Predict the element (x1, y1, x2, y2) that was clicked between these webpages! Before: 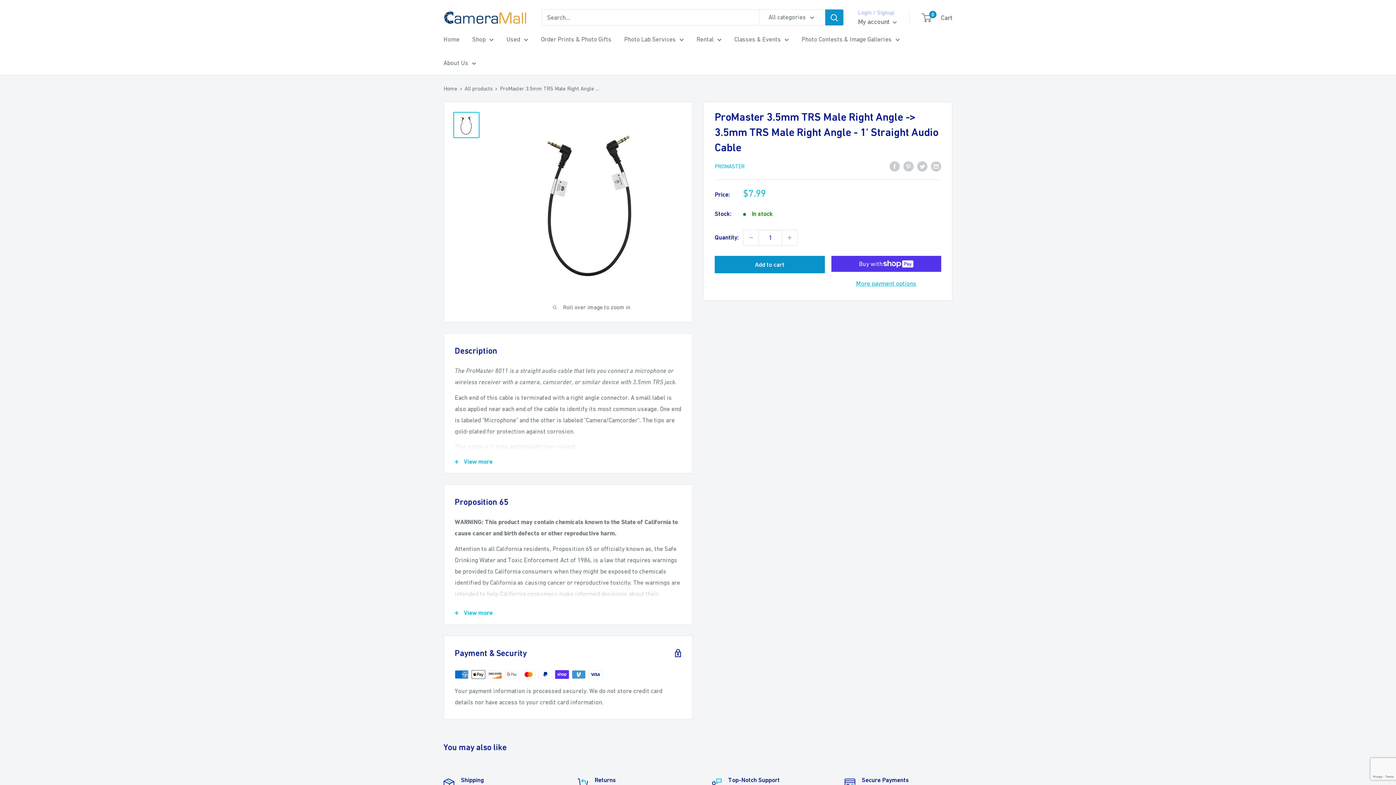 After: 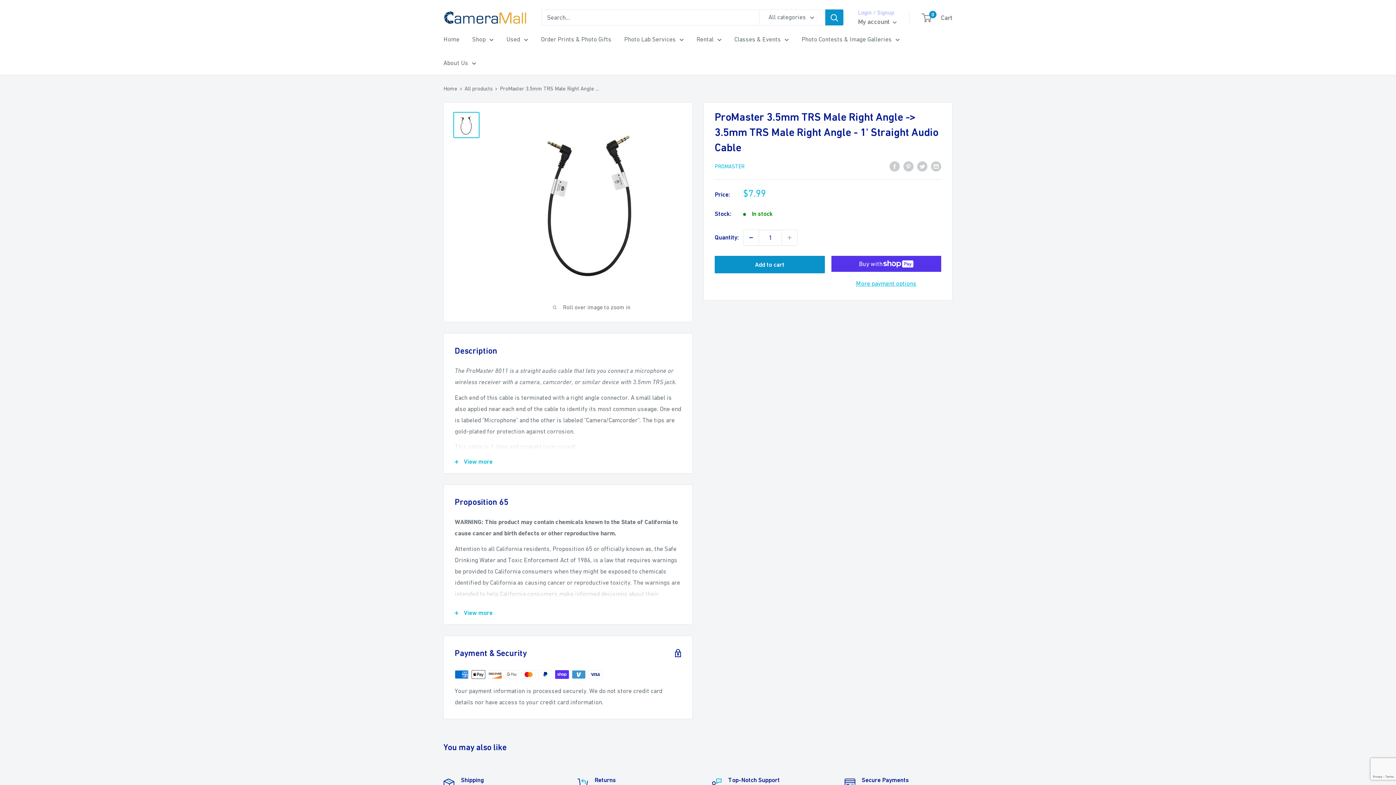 Action: bbox: (743, 230, 758, 245) label: Decrease quantity by 1